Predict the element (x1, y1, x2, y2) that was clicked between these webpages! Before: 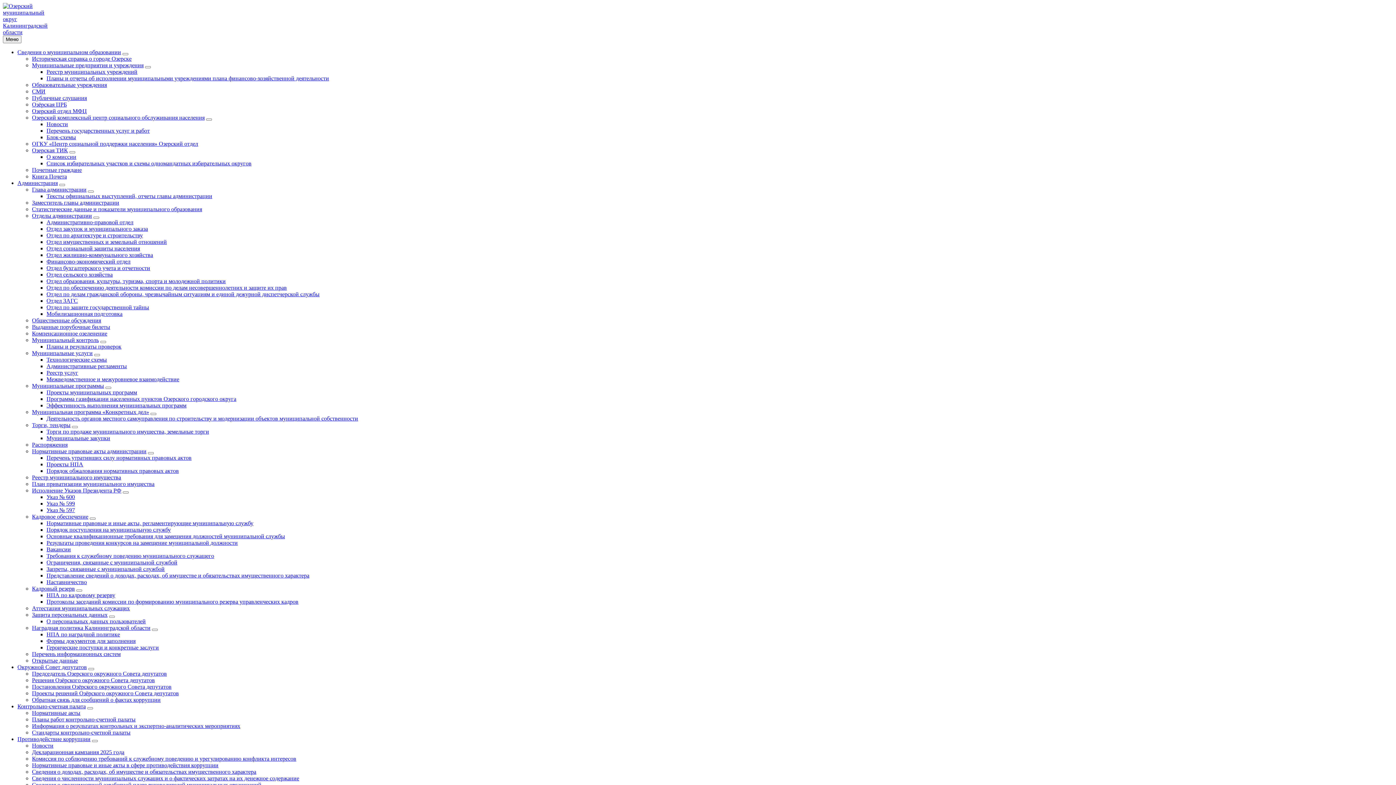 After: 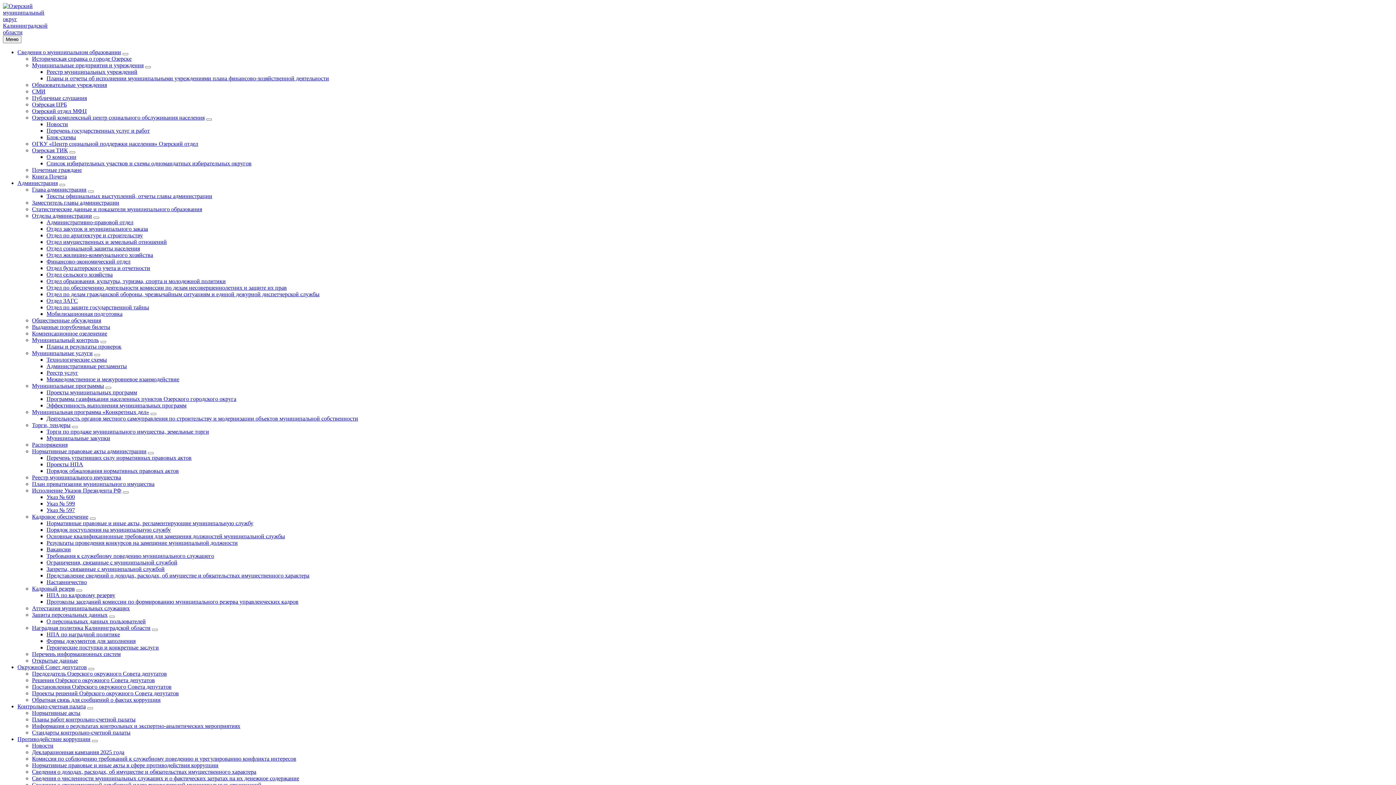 Action: label: Результаты проведения конкурсов на замещение муниципальной должности bbox: (46, 540, 237, 546)